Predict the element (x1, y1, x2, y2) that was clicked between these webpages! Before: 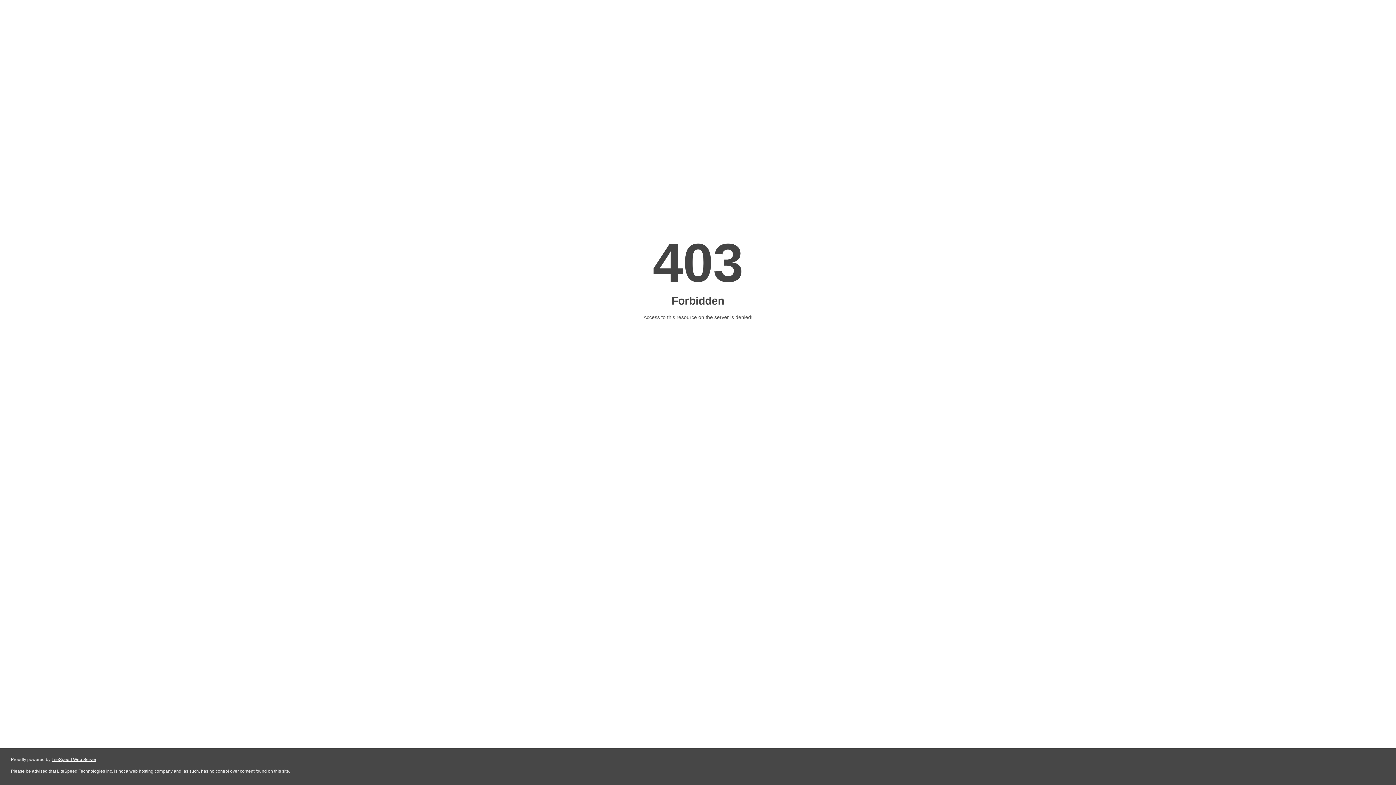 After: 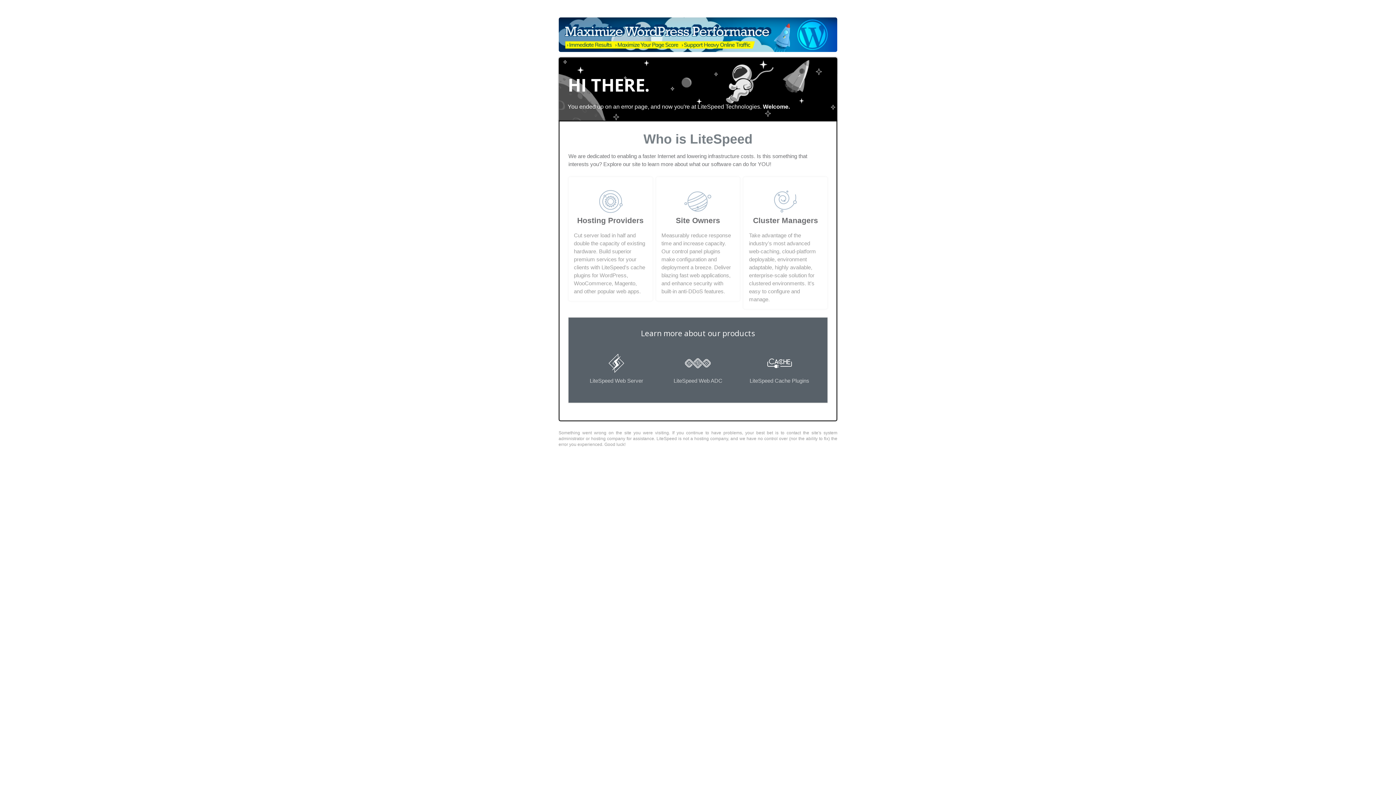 Action: label: LiteSpeed Web Server bbox: (51, 757, 96, 762)